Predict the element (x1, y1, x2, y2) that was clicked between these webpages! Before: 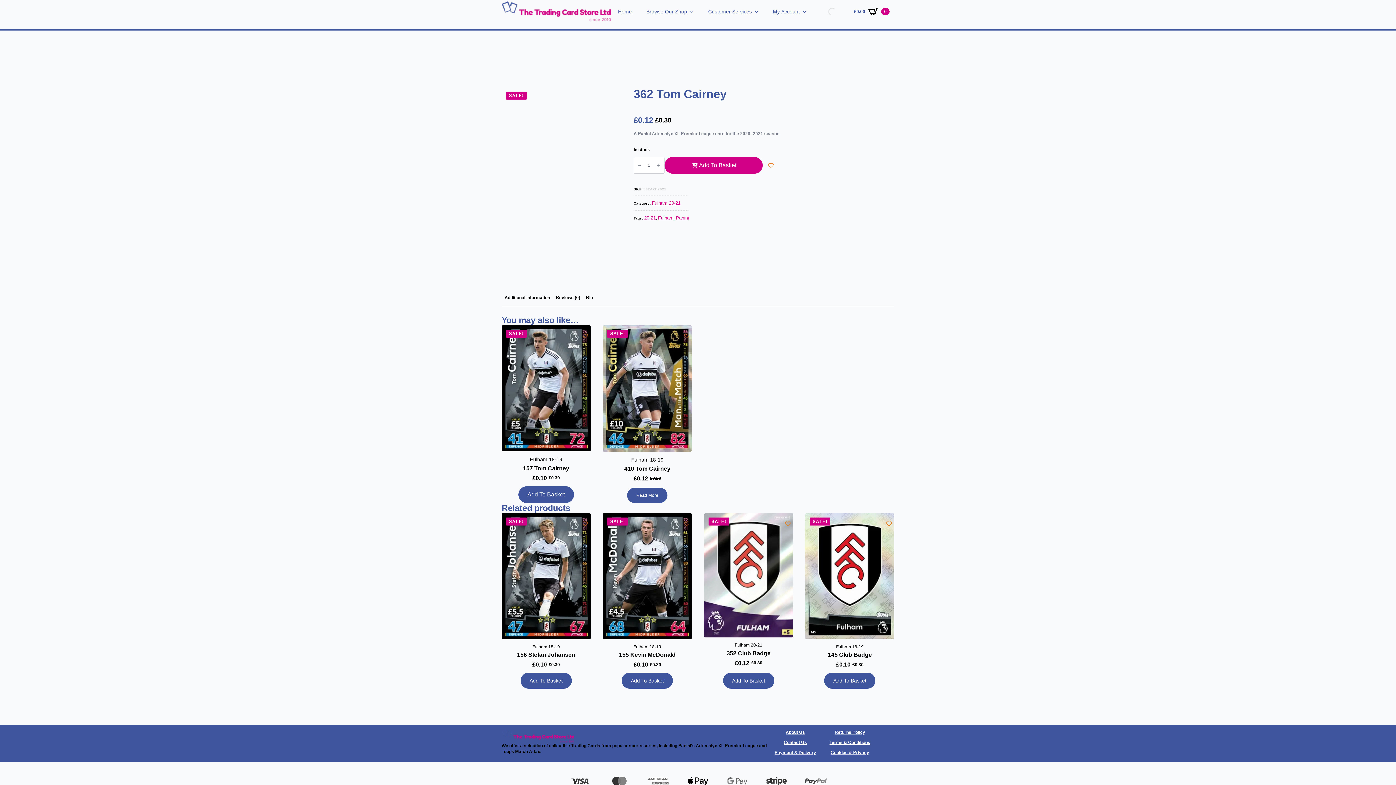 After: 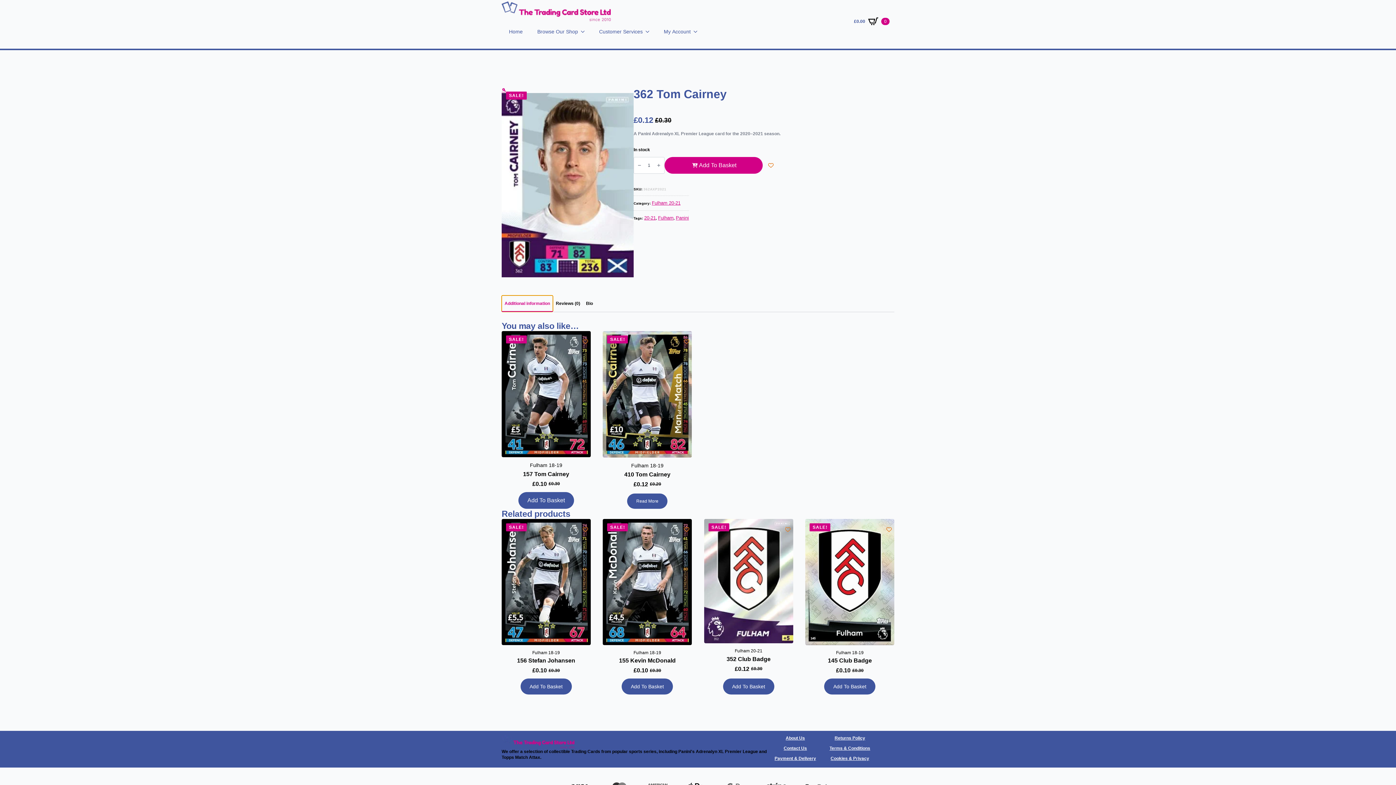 Action: bbox: (501, 289, 553, 306) label: Additional information